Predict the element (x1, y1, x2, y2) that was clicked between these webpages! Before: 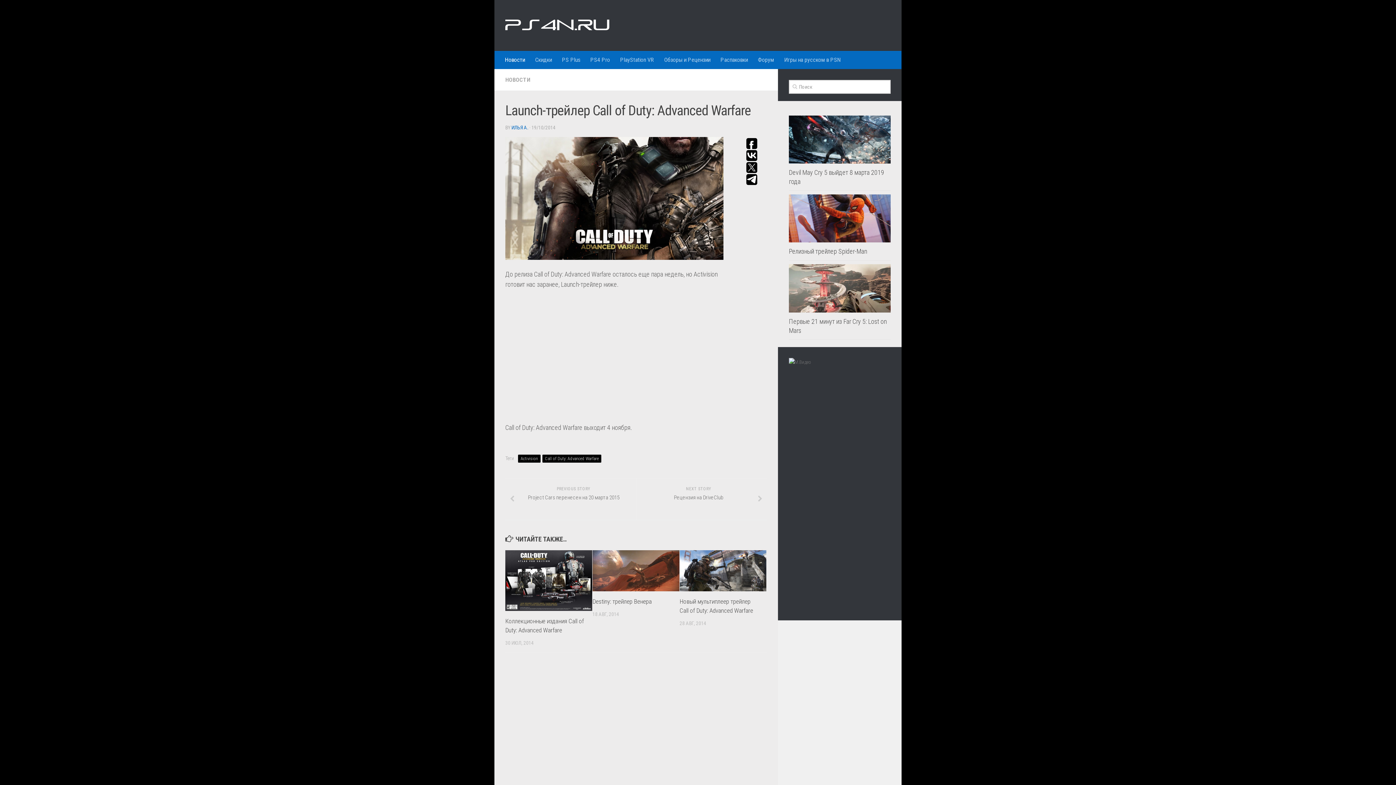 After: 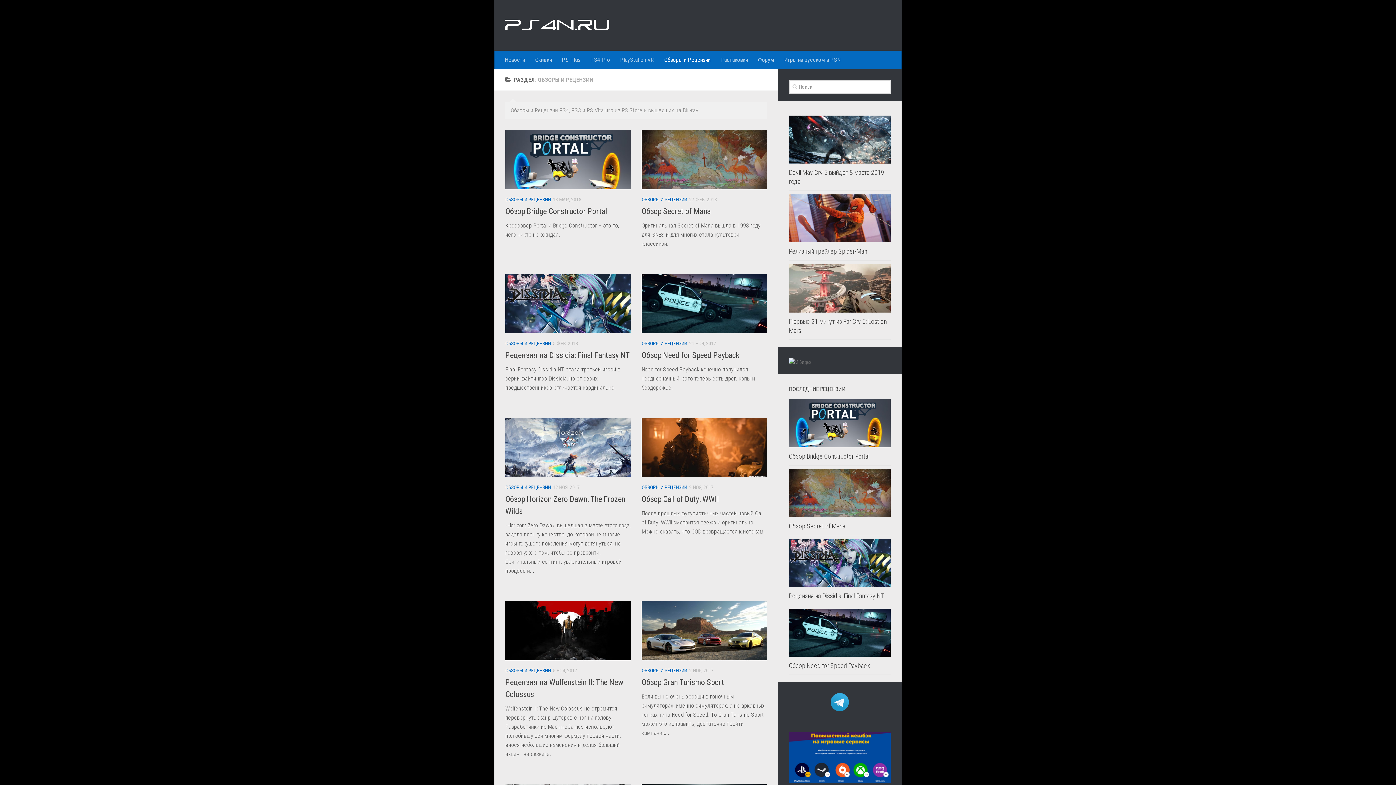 Action: bbox: (659, 50, 715, 69) label: Обзоры и Рецензии